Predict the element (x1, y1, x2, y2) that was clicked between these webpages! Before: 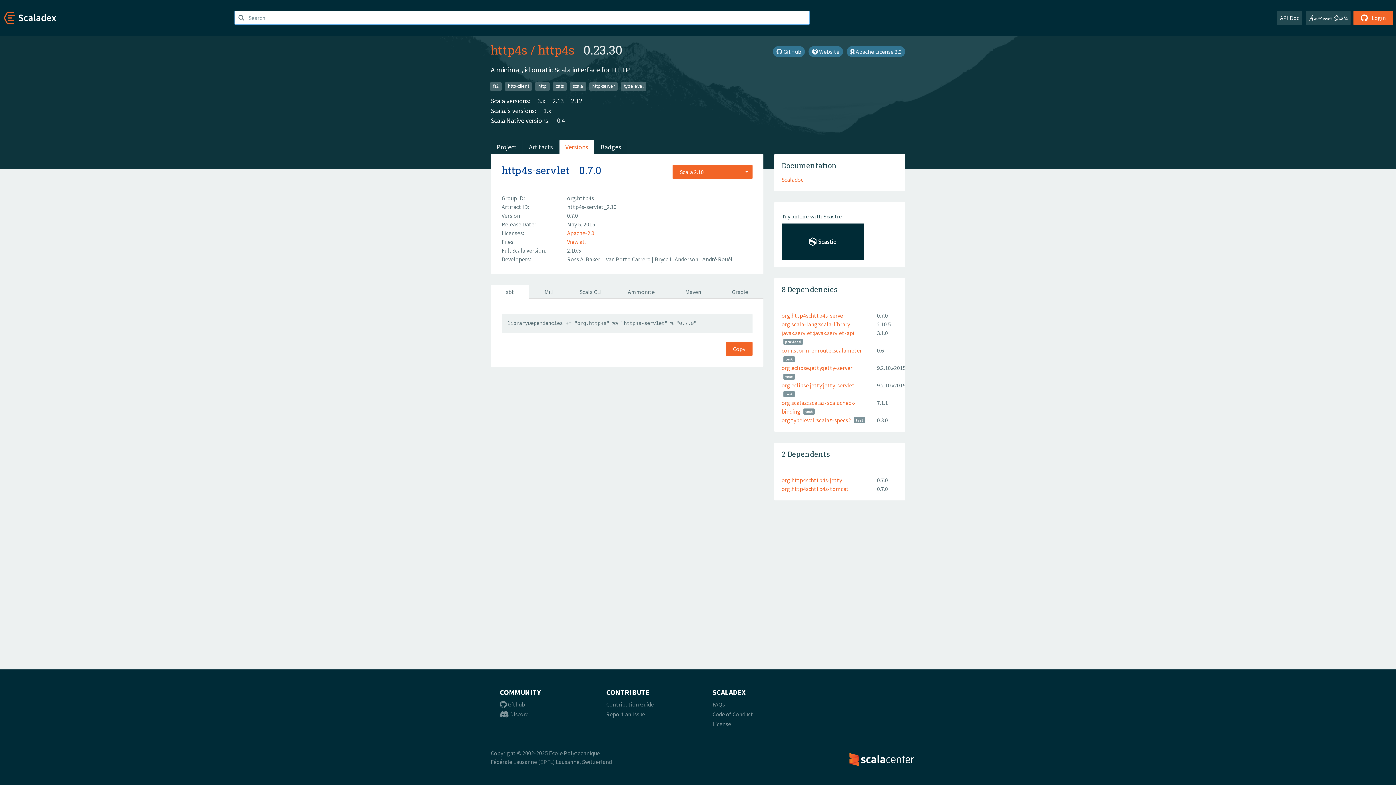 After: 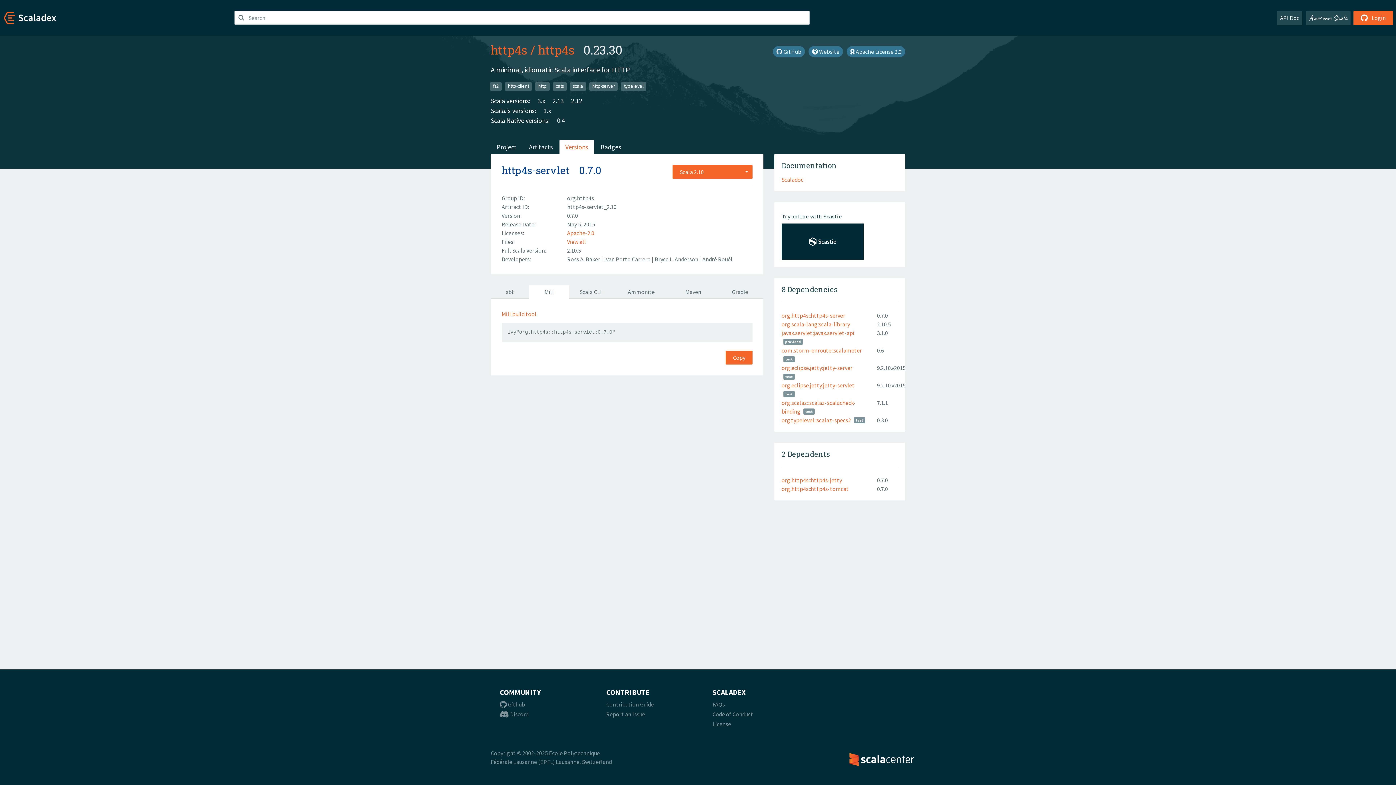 Action: label: Mill bbox: (529, 285, 569, 298)